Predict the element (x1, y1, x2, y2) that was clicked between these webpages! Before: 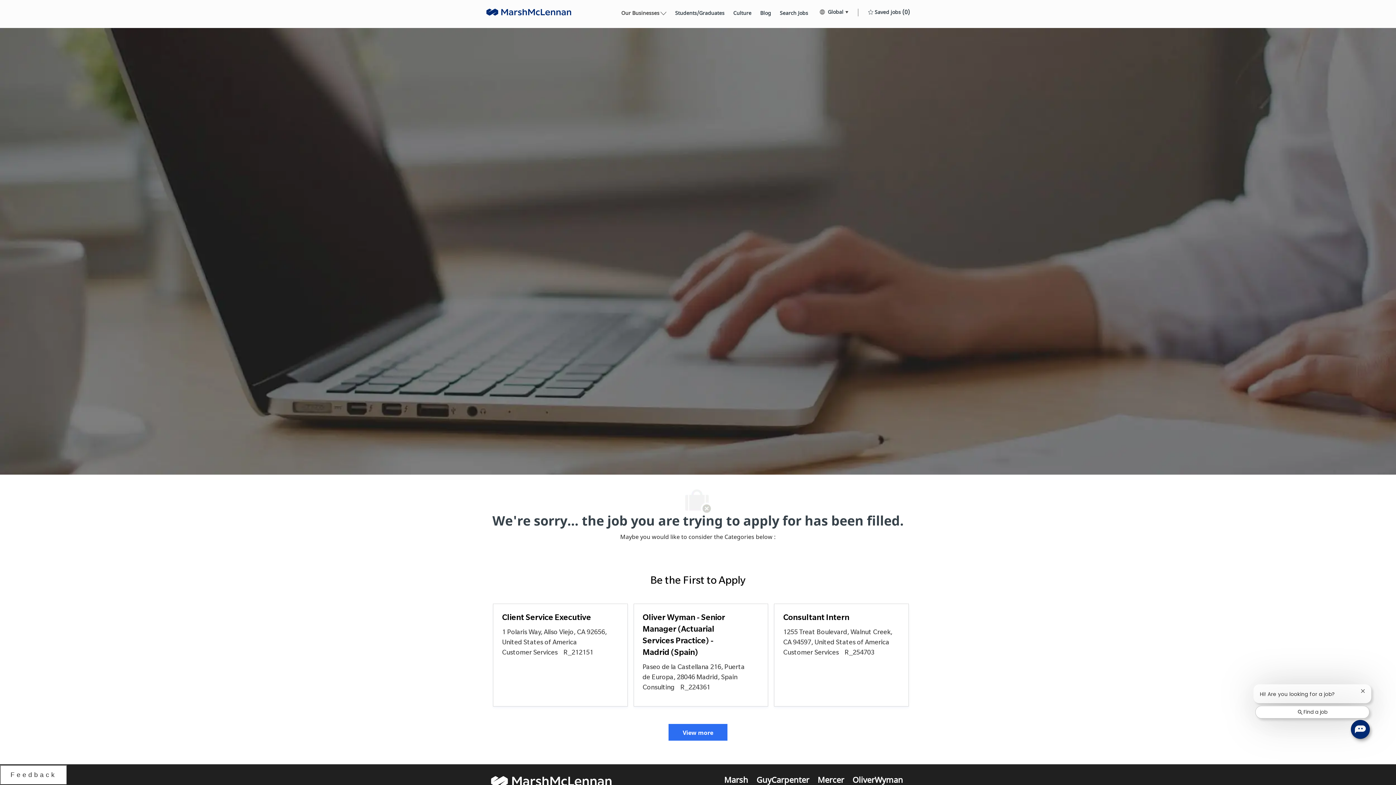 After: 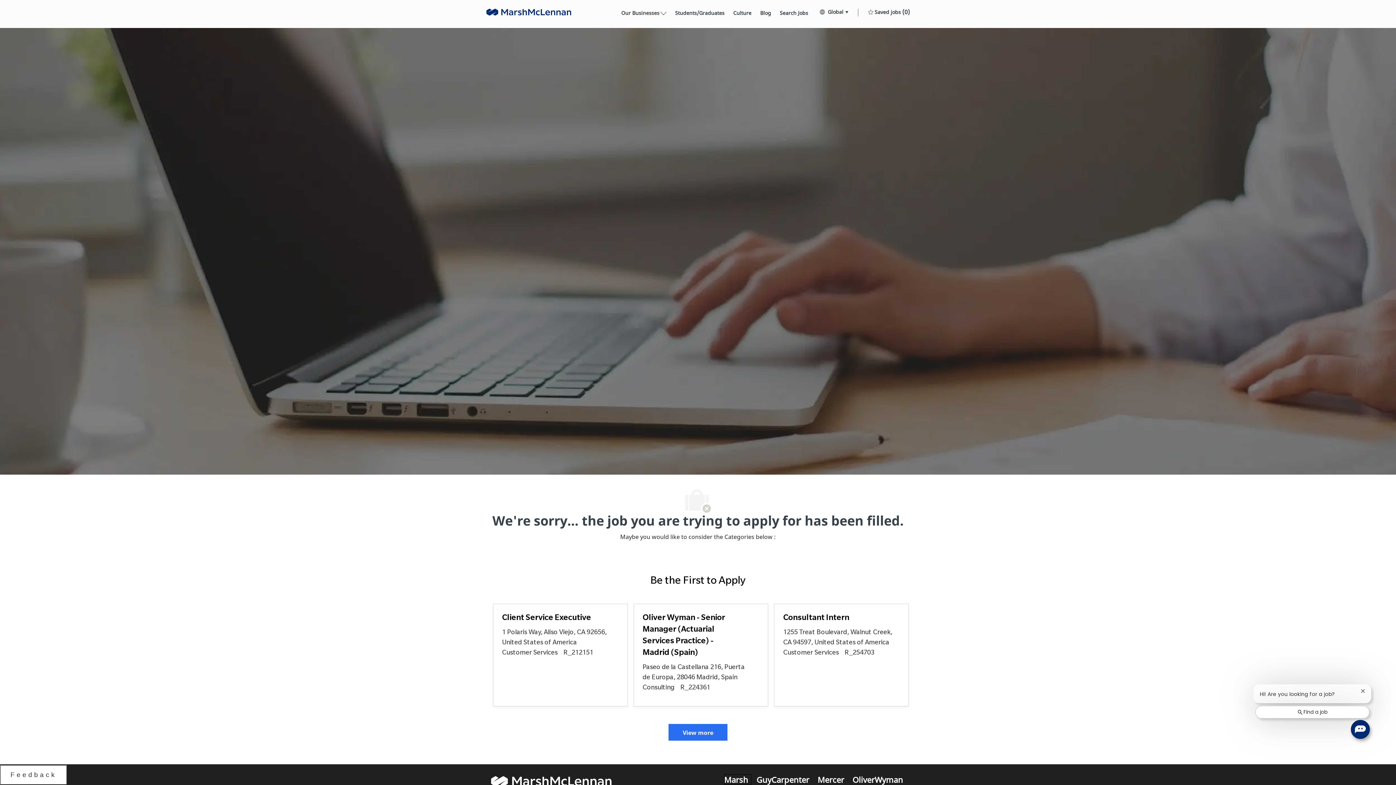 Action: bbox: (724, 606, 752, 617) label: Marsh